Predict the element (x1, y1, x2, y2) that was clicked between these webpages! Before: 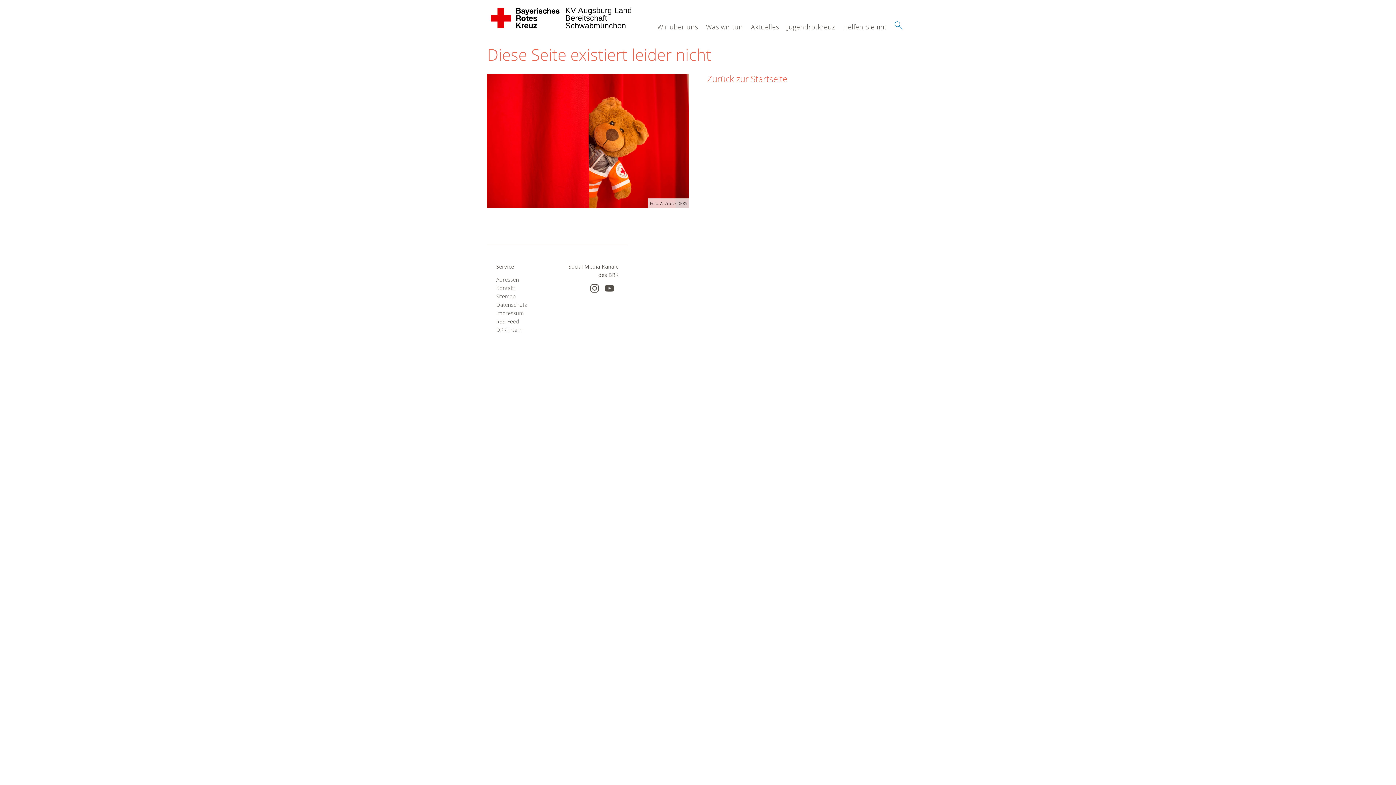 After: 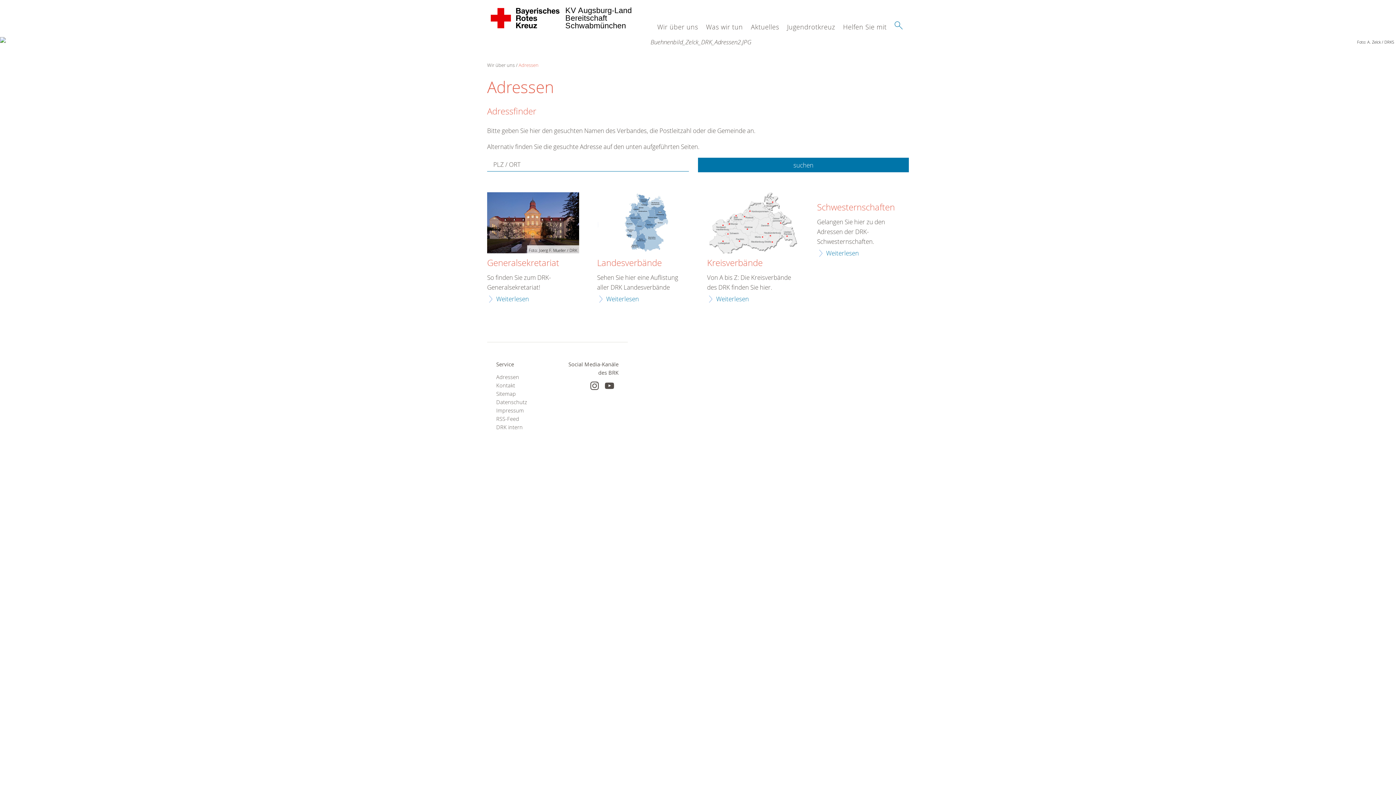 Action: bbox: (496, 275, 548, 283) label: Adressen